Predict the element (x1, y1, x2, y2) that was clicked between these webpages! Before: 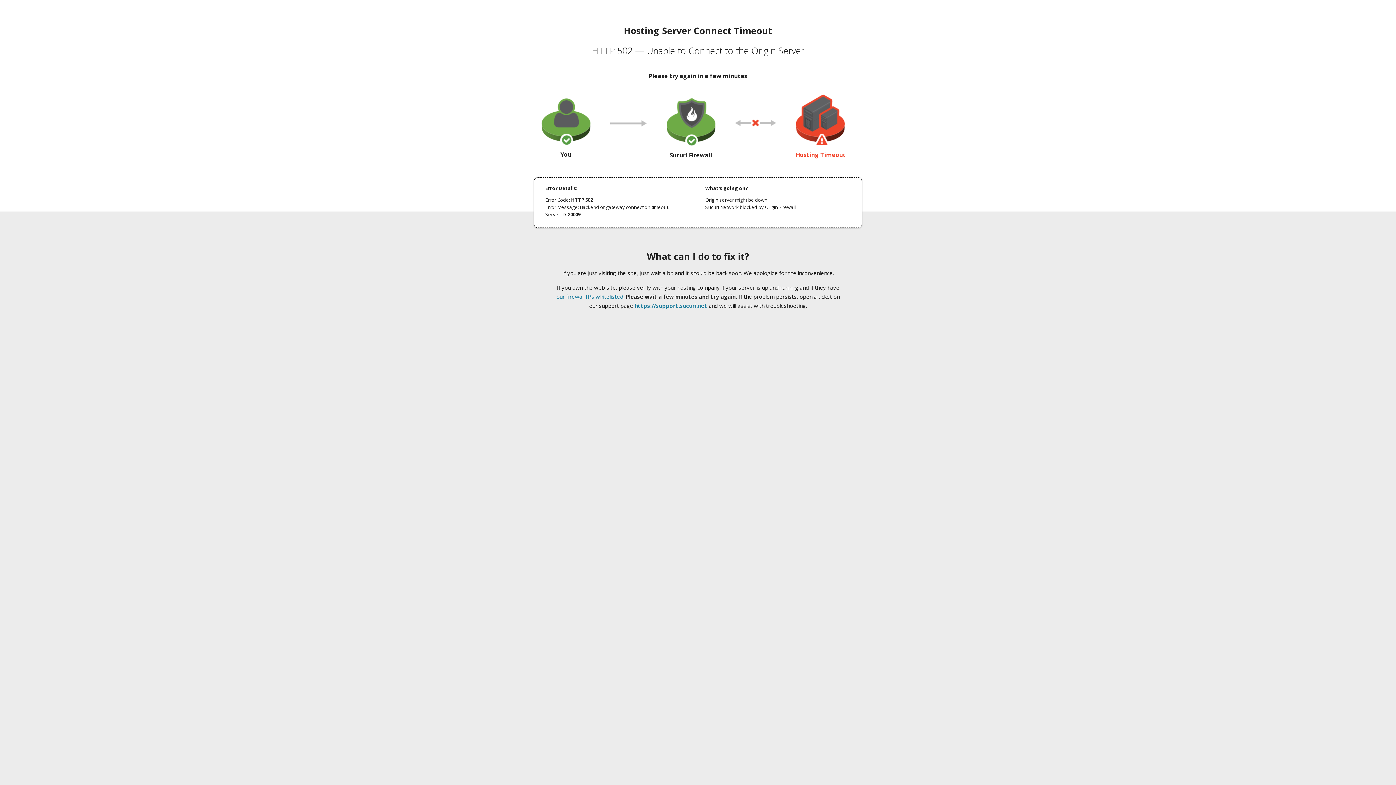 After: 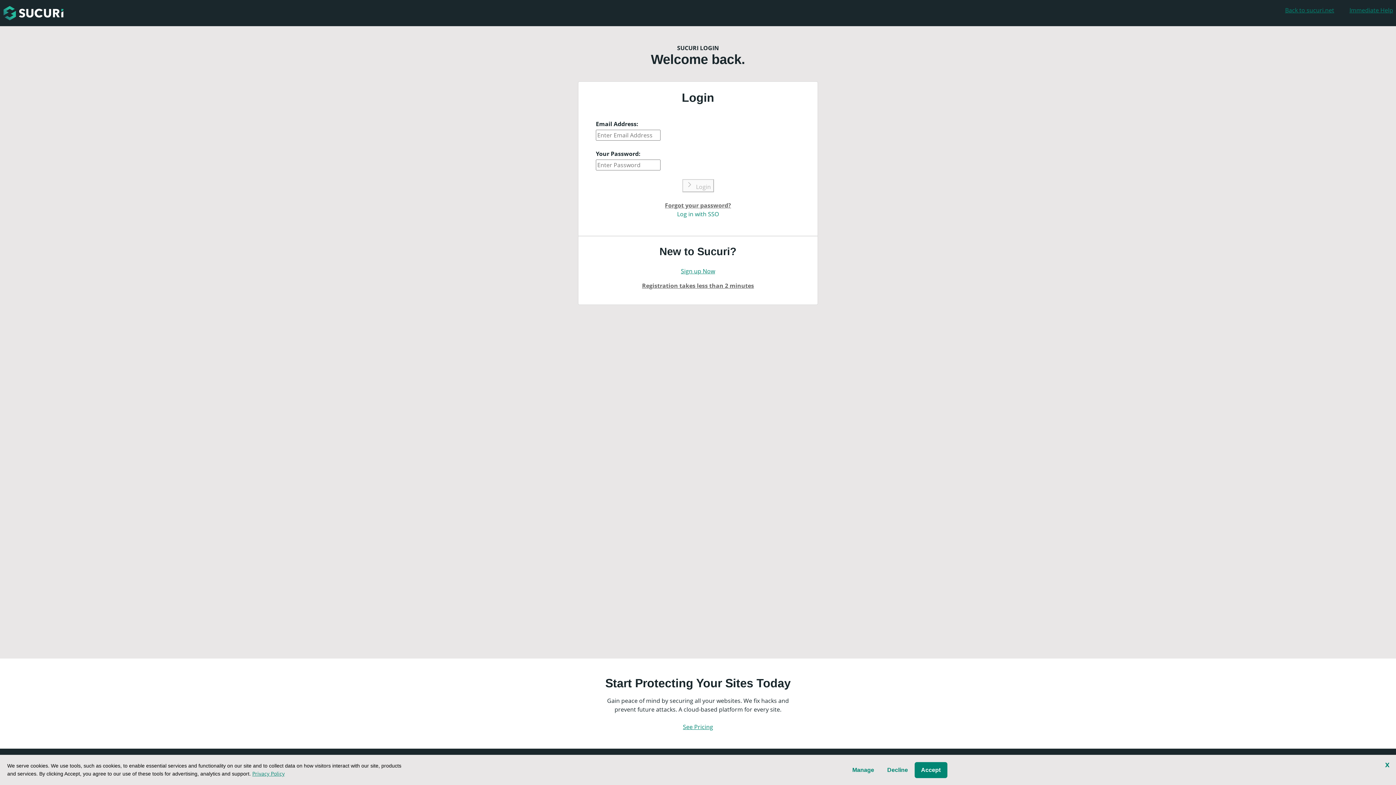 Action: label: https://support.sucuri.net bbox: (634, 302, 707, 309)